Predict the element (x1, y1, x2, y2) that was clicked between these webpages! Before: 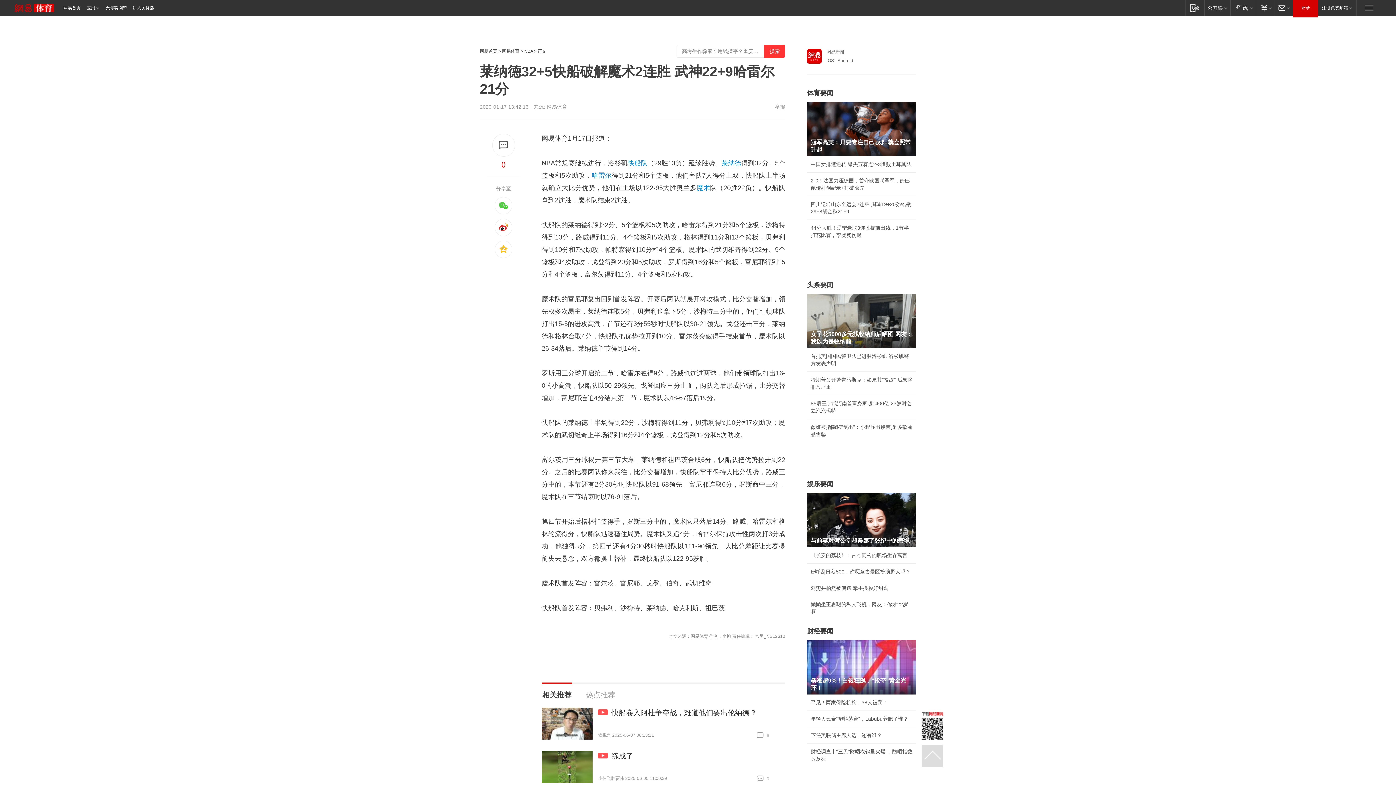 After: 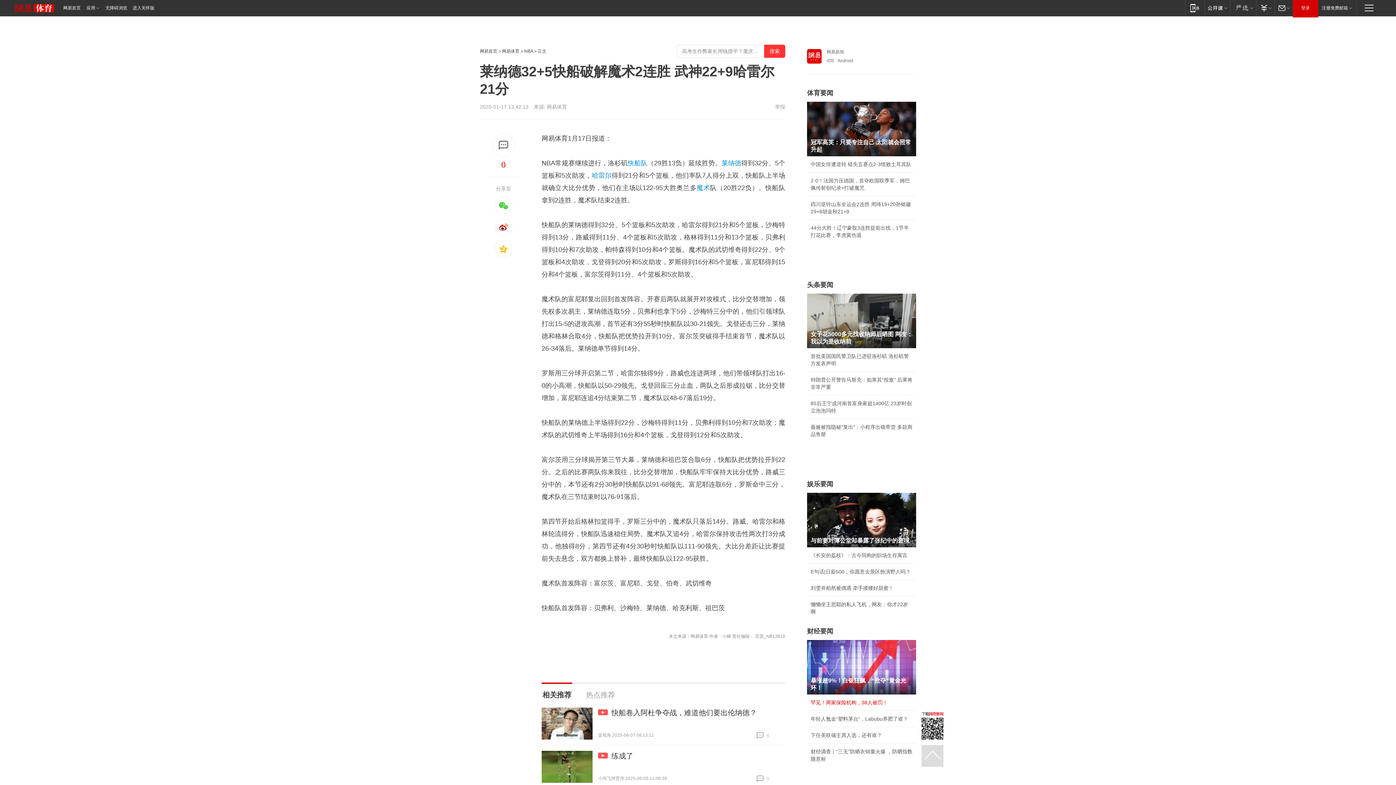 Action: label: 罕见！两家保险机构，38人被罚！ bbox: (810, 700, 888, 705)